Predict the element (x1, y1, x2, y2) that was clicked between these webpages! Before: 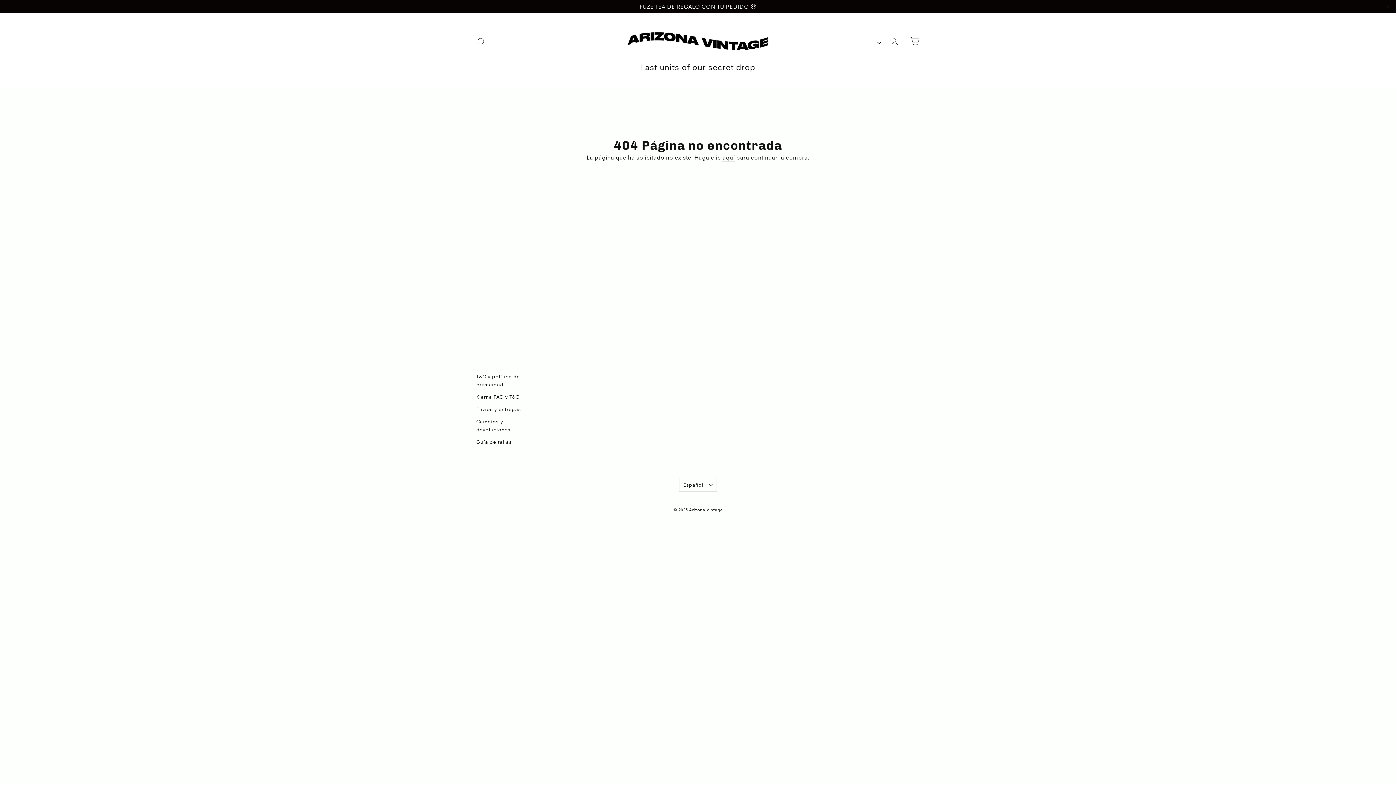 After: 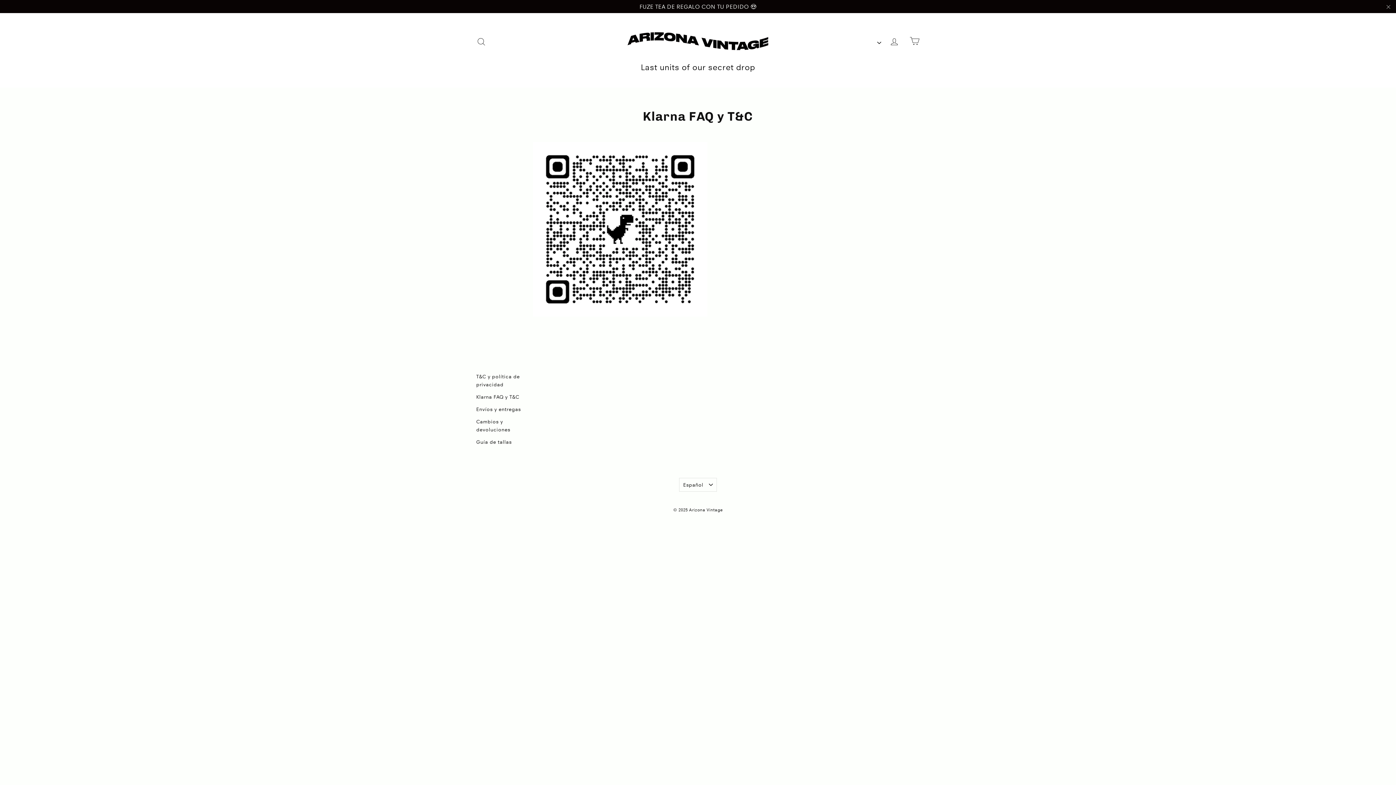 Action: label: Klarna FAQ y T&C bbox: (476, 378, 533, 389)